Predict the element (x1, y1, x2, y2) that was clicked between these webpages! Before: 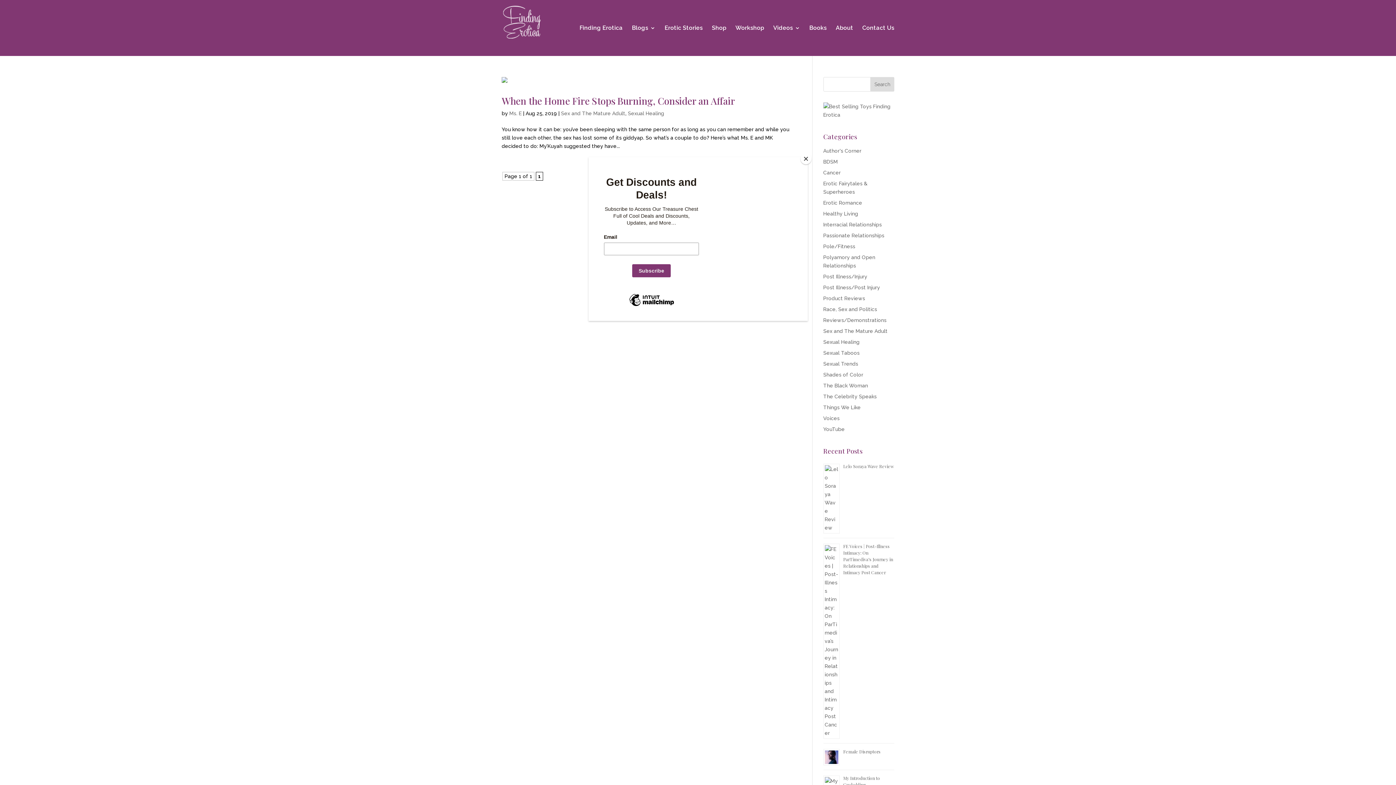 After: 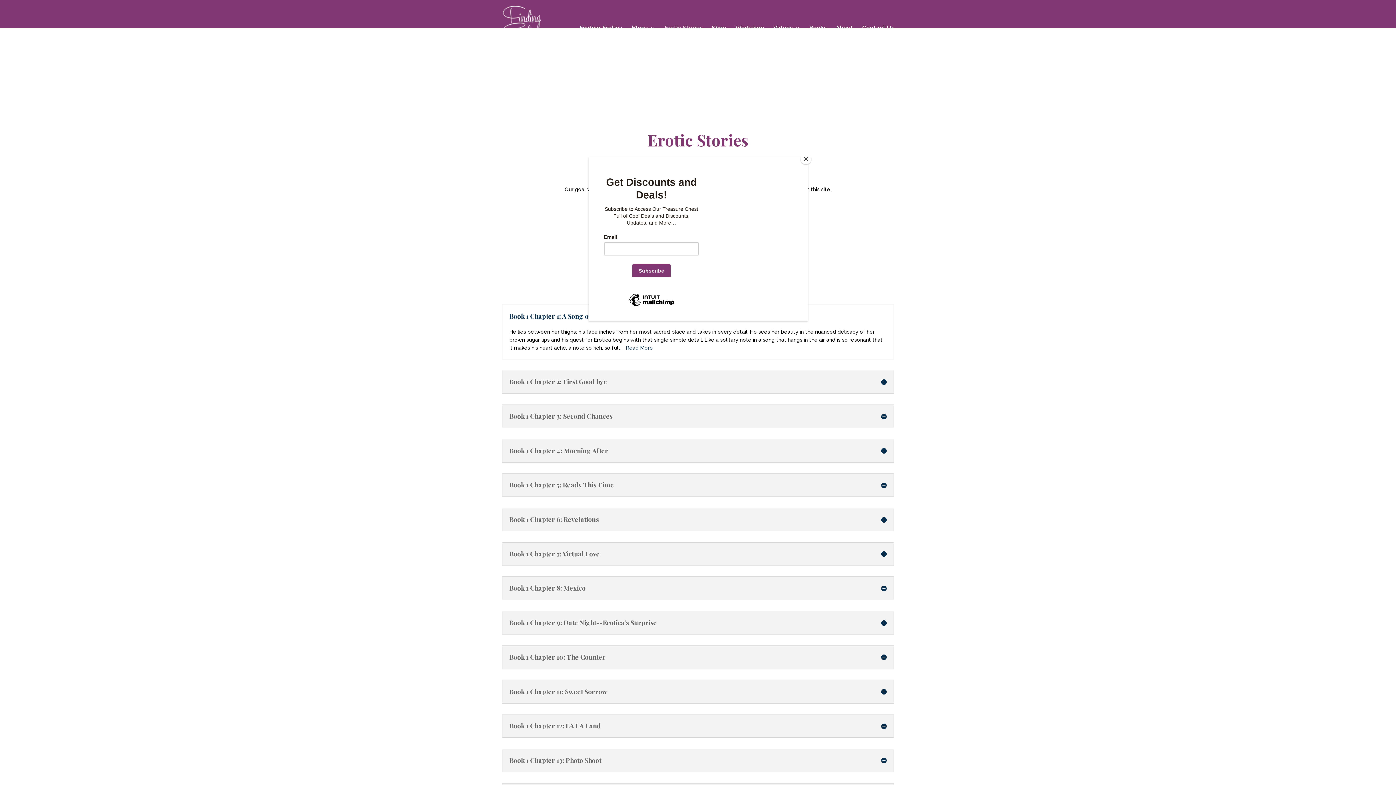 Action: bbox: (664, 25, 702, 56) label: Erotic Stories